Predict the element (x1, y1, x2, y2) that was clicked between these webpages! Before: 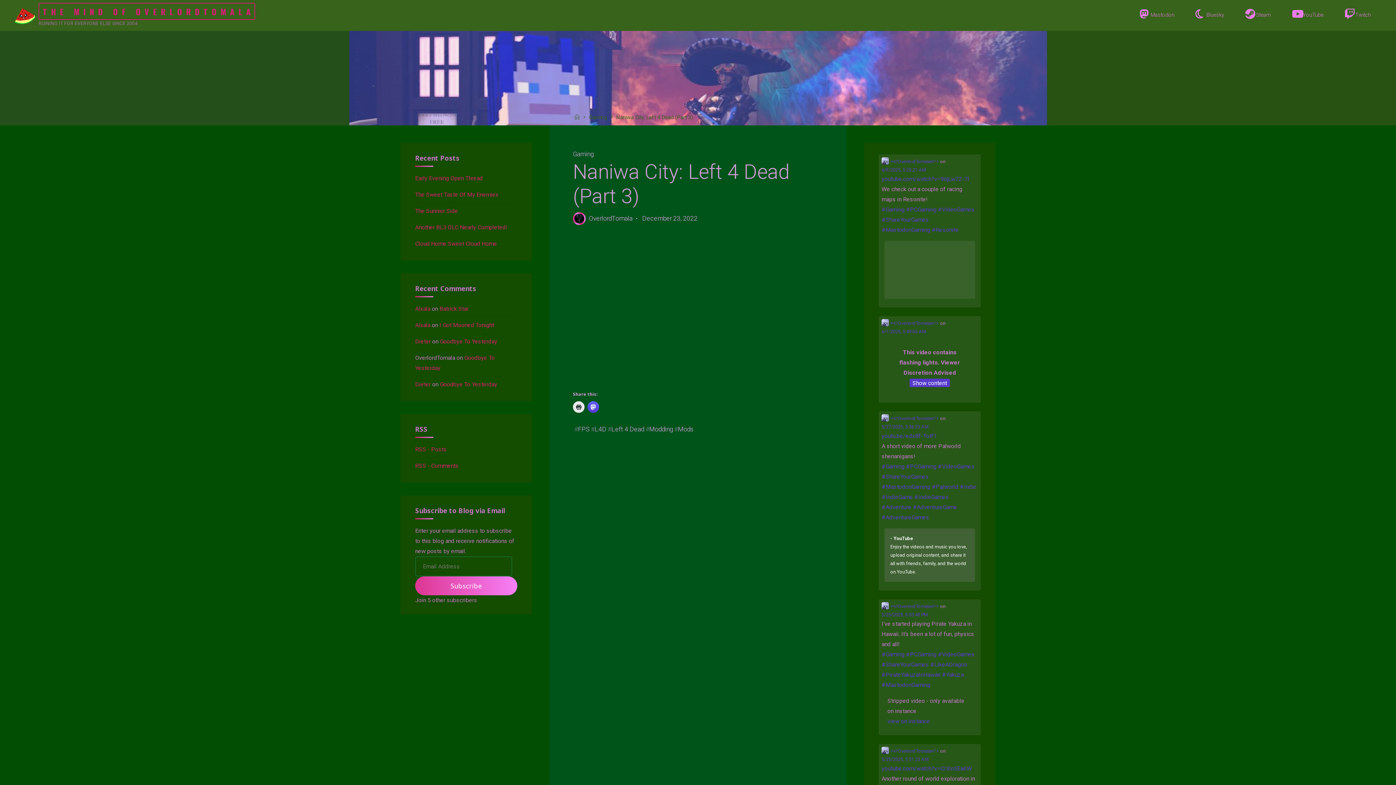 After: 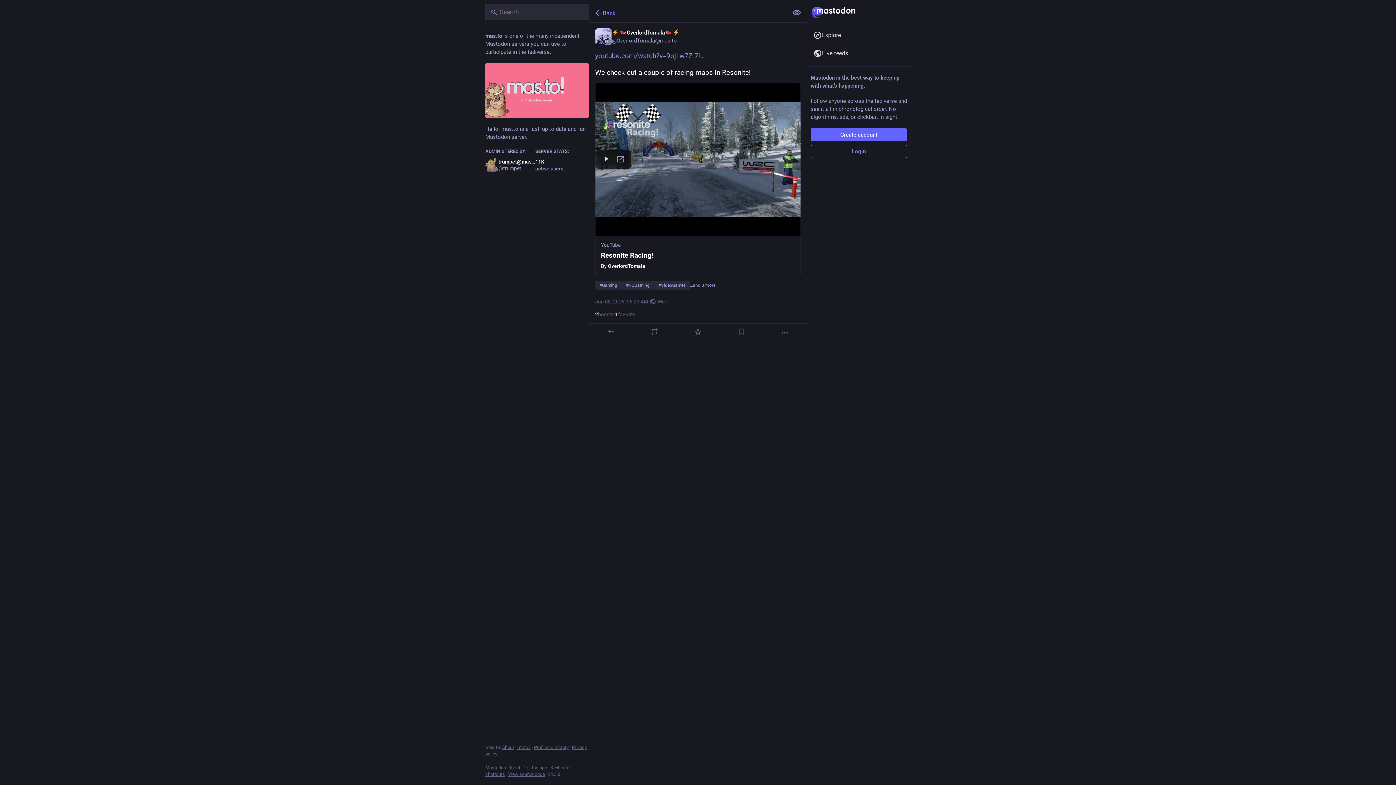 Action: label: Link to Mastodon post bbox: (881, 165, 926, 174)